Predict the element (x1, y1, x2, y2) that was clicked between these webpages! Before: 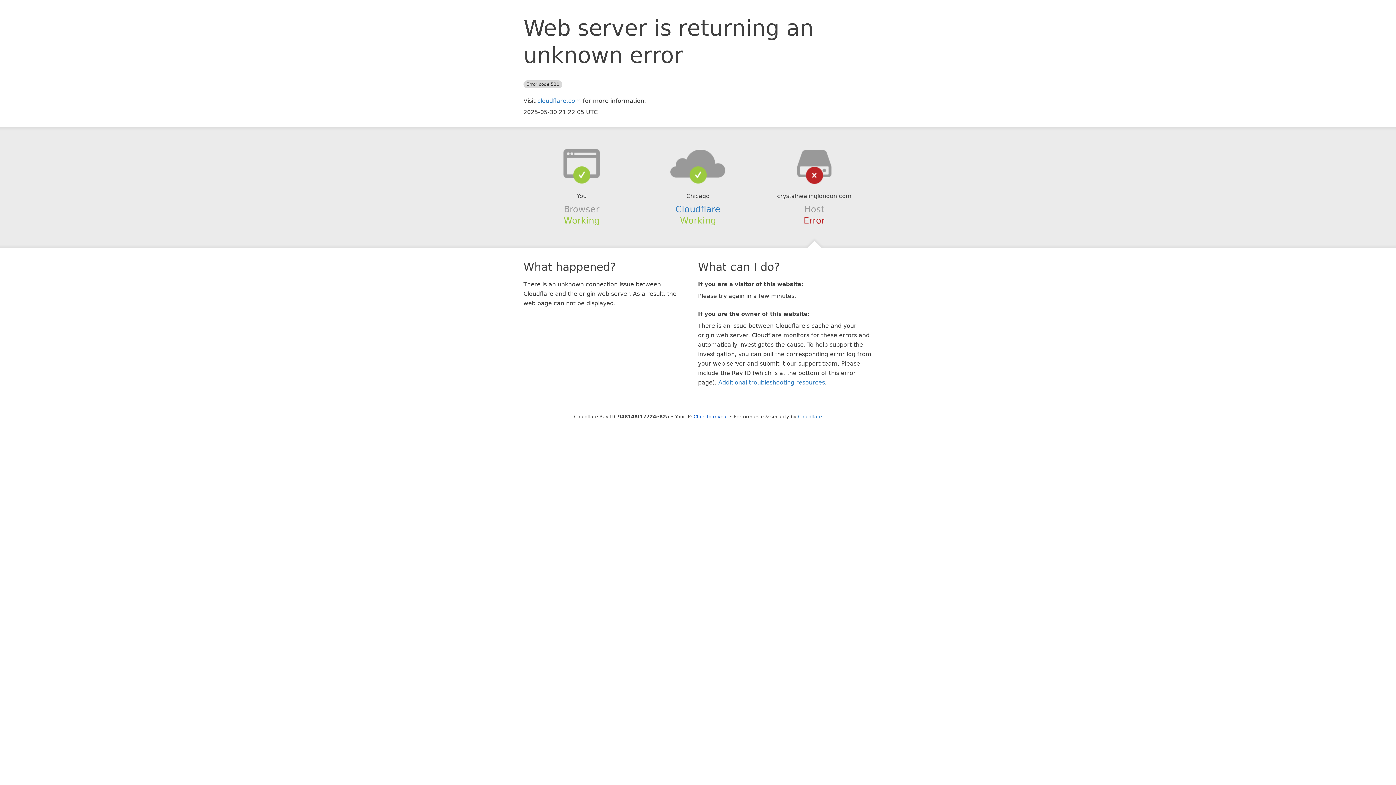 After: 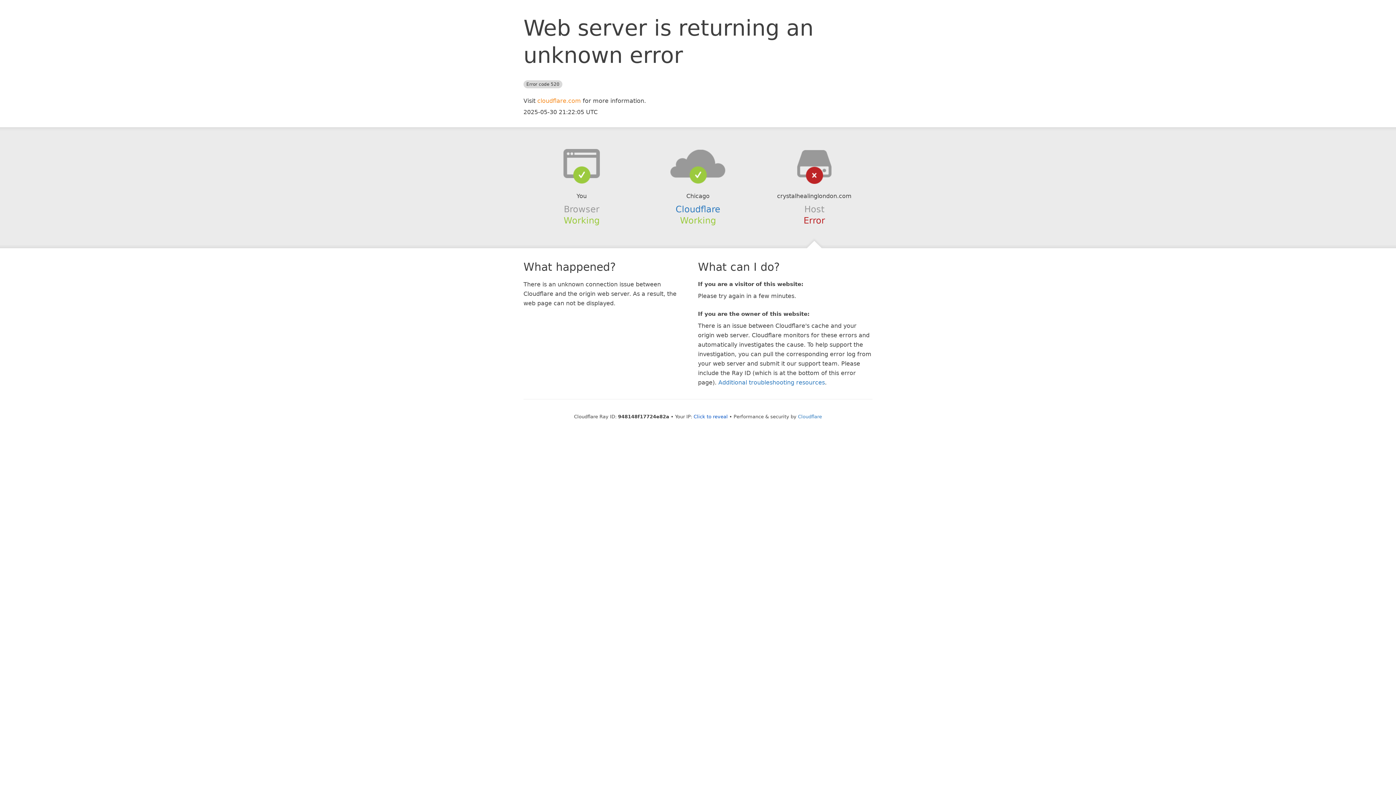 Action: label: cloudflare.com bbox: (537, 97, 581, 104)